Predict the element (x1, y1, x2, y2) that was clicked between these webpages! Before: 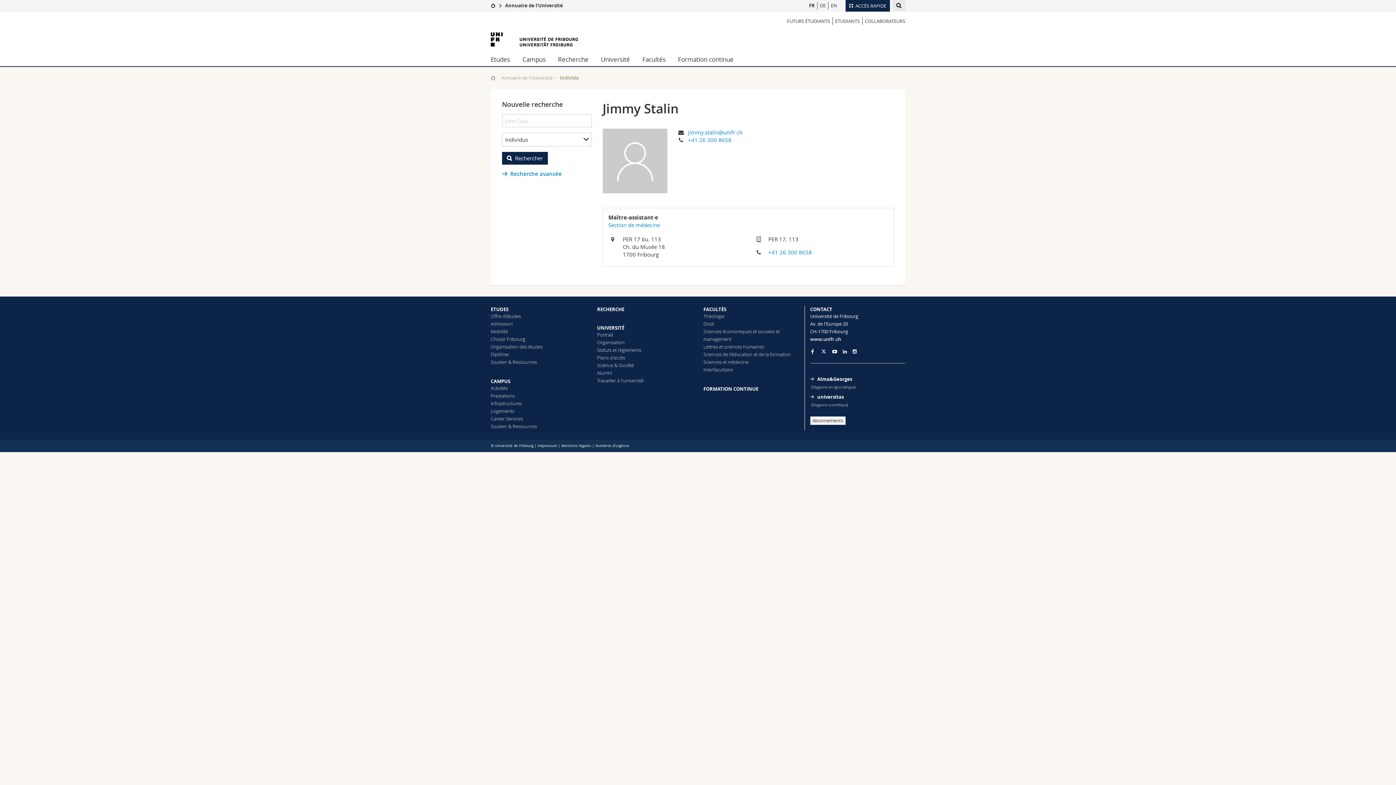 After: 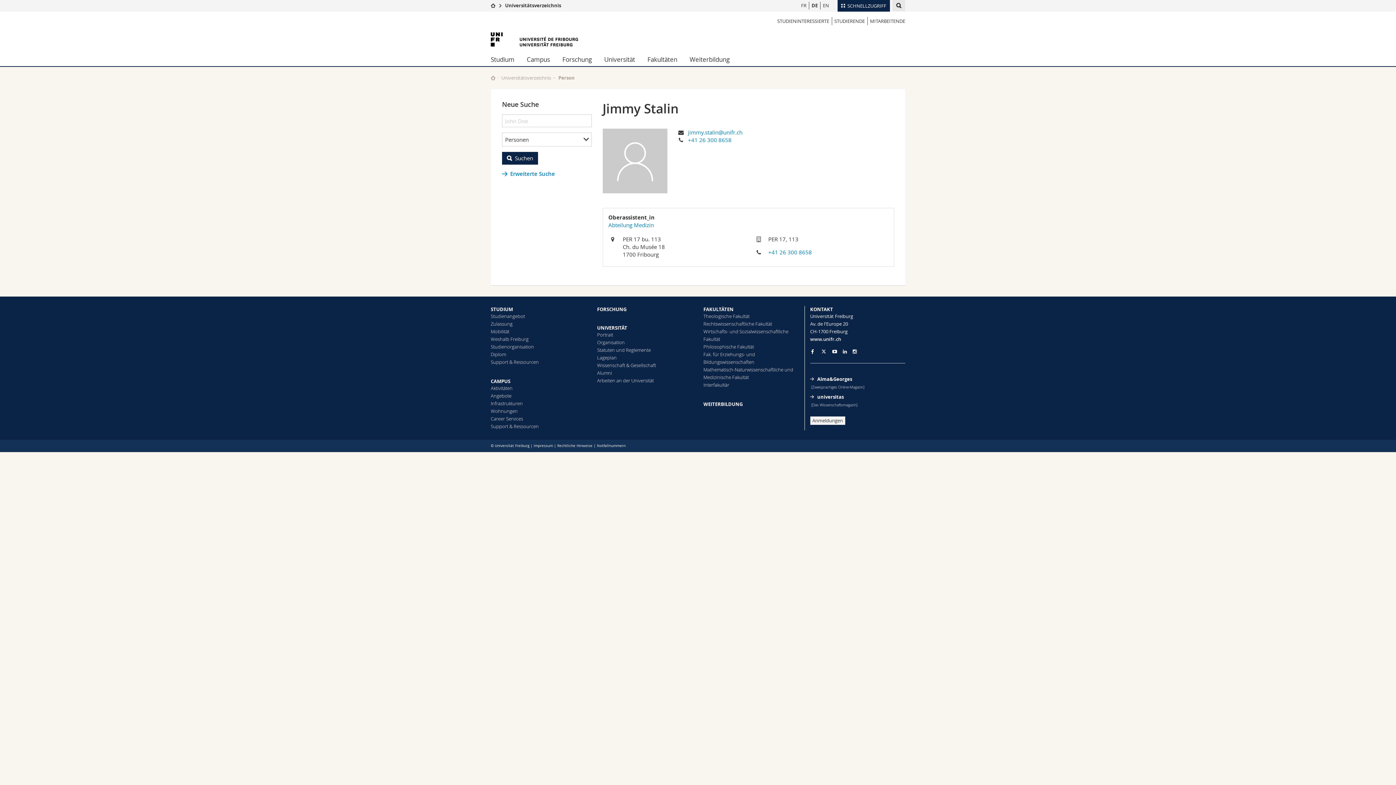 Action: bbox: (817, 1, 828, 9) label: DE